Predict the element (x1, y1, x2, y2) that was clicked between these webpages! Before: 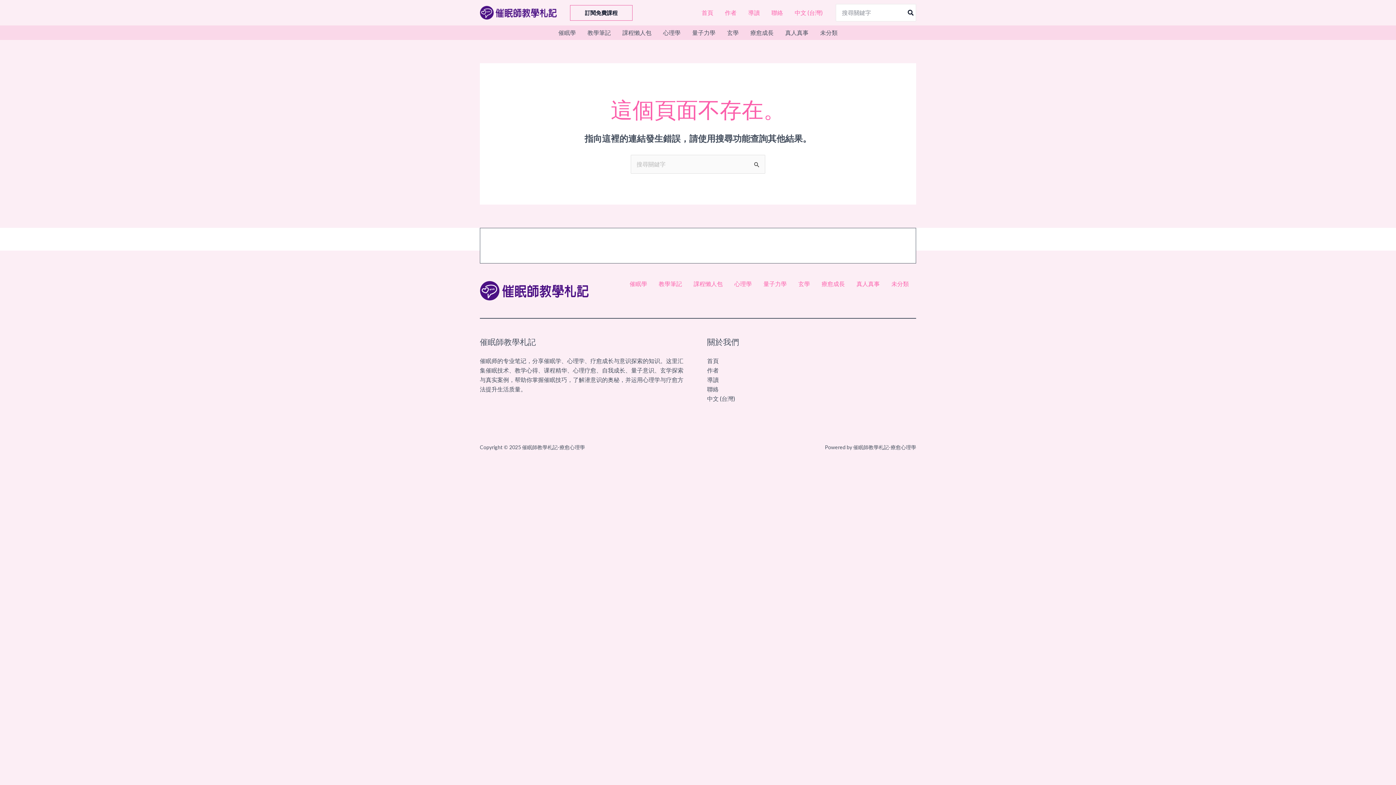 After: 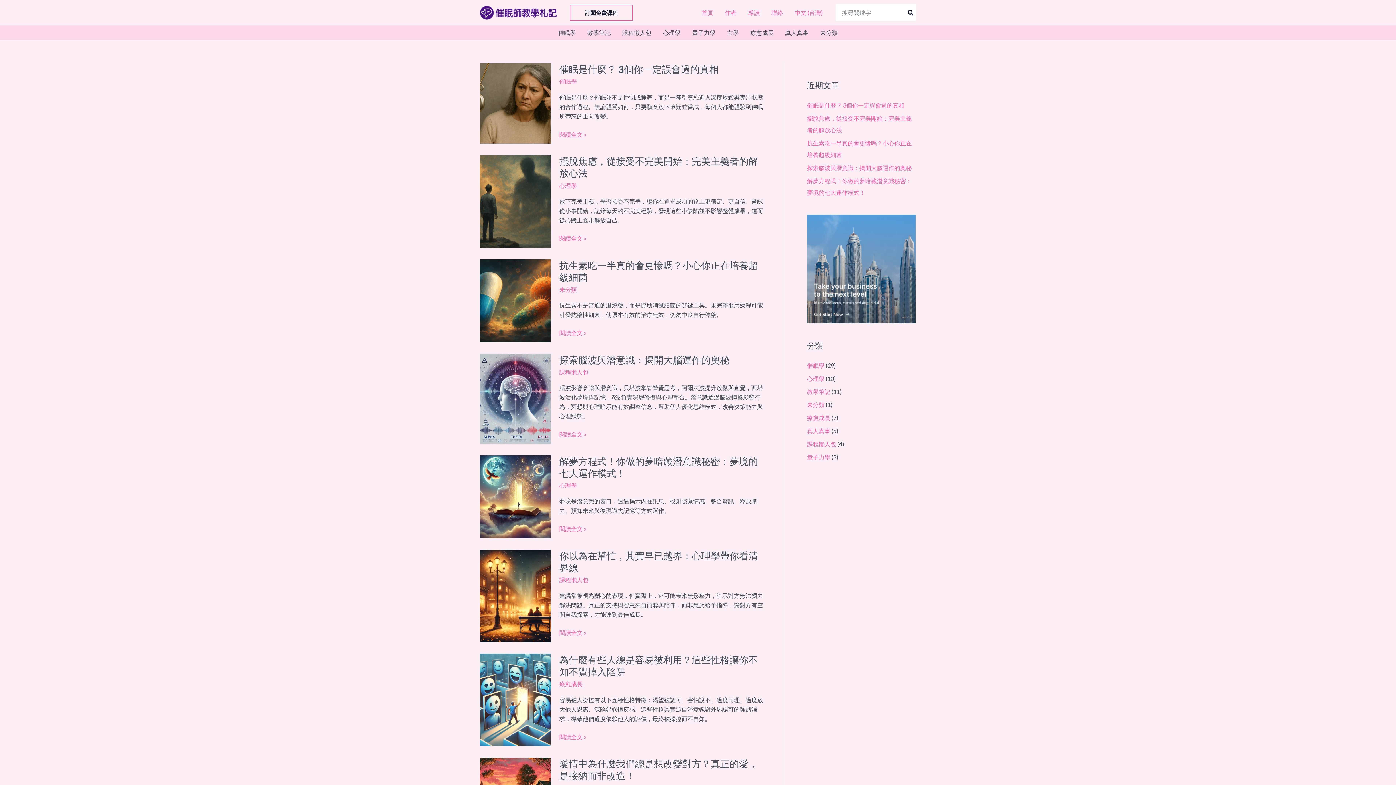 Action: label: 首頁 bbox: (696, 1, 719, 24)